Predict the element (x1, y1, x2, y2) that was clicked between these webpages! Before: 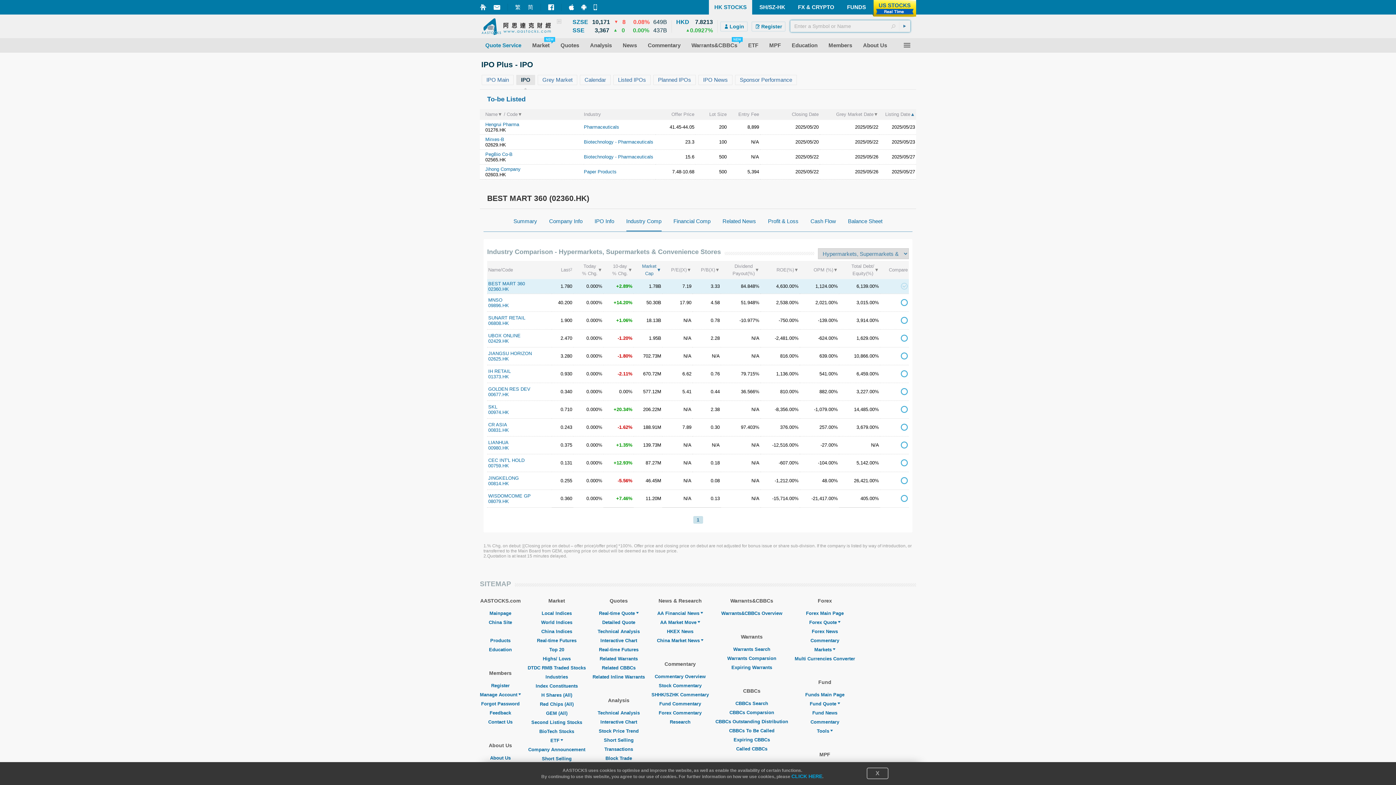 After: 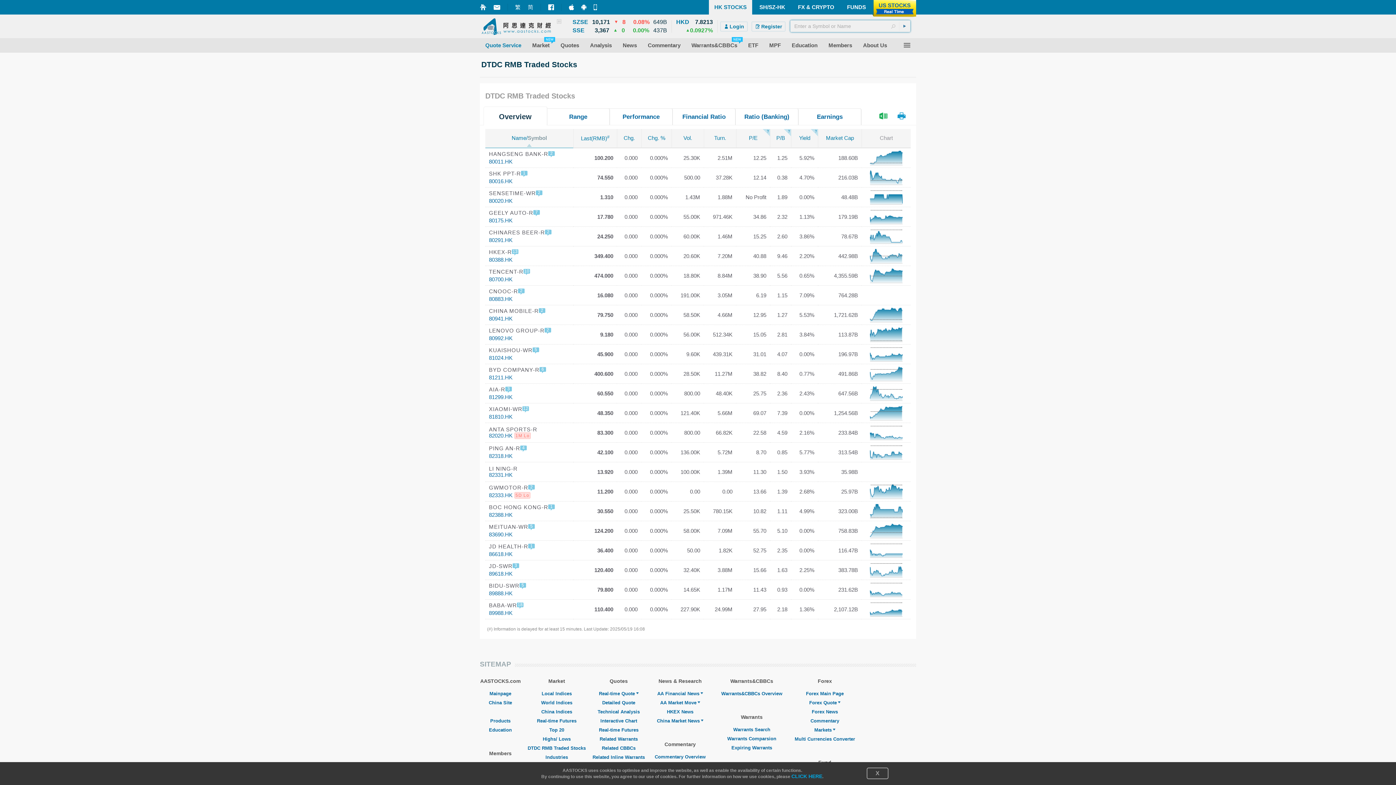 Action: bbox: (527, 665, 586, 670) label: DTDC RMB Traded Stocks